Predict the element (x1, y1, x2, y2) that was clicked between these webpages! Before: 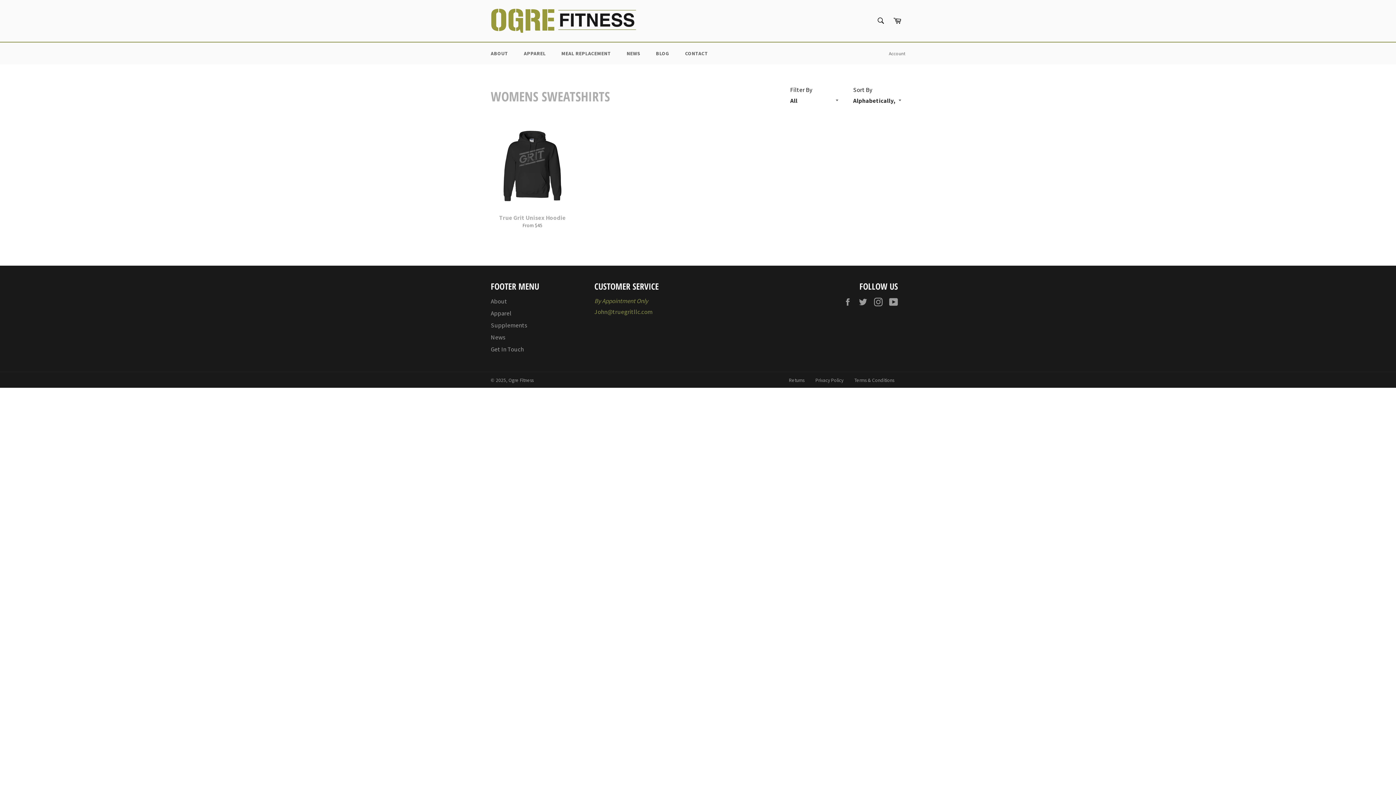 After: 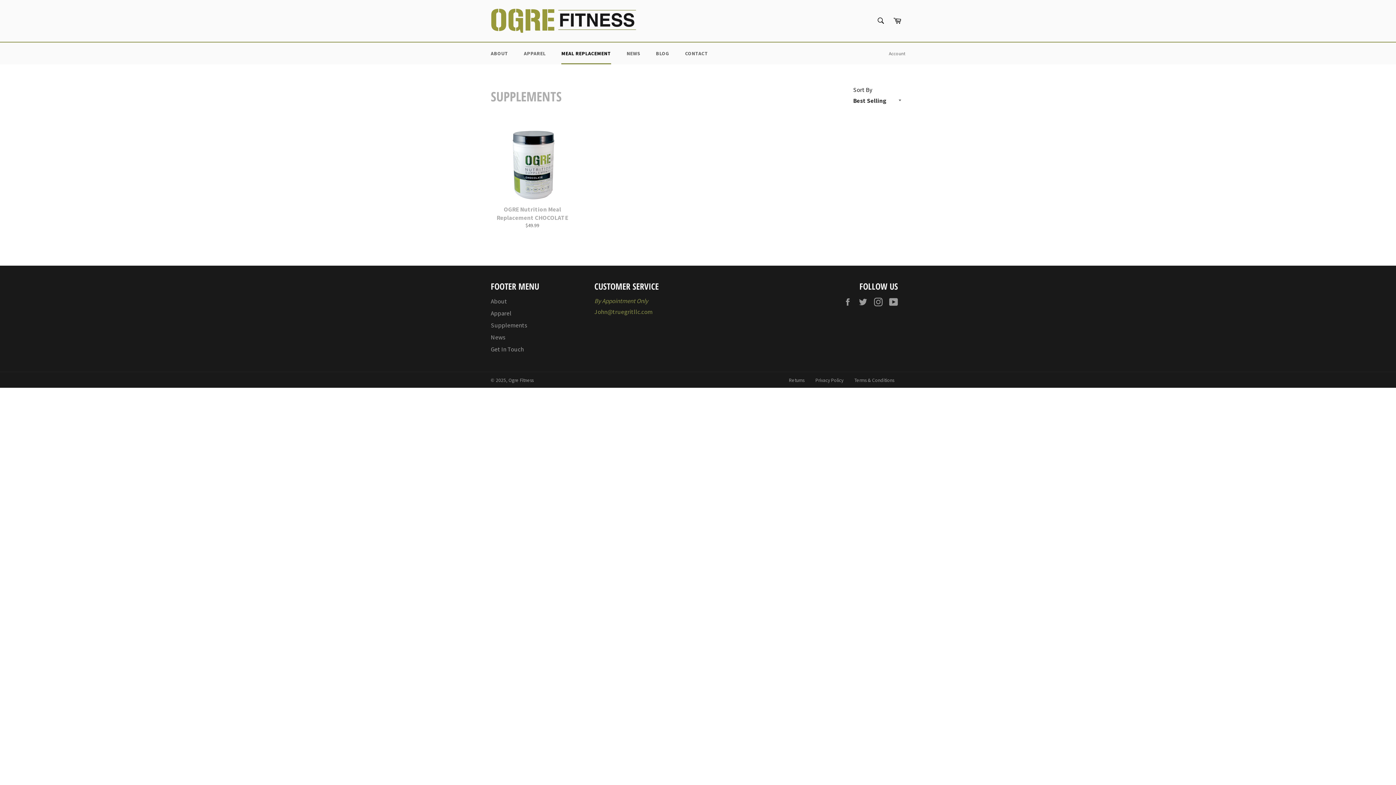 Action: label: Supplements bbox: (490, 321, 527, 329)